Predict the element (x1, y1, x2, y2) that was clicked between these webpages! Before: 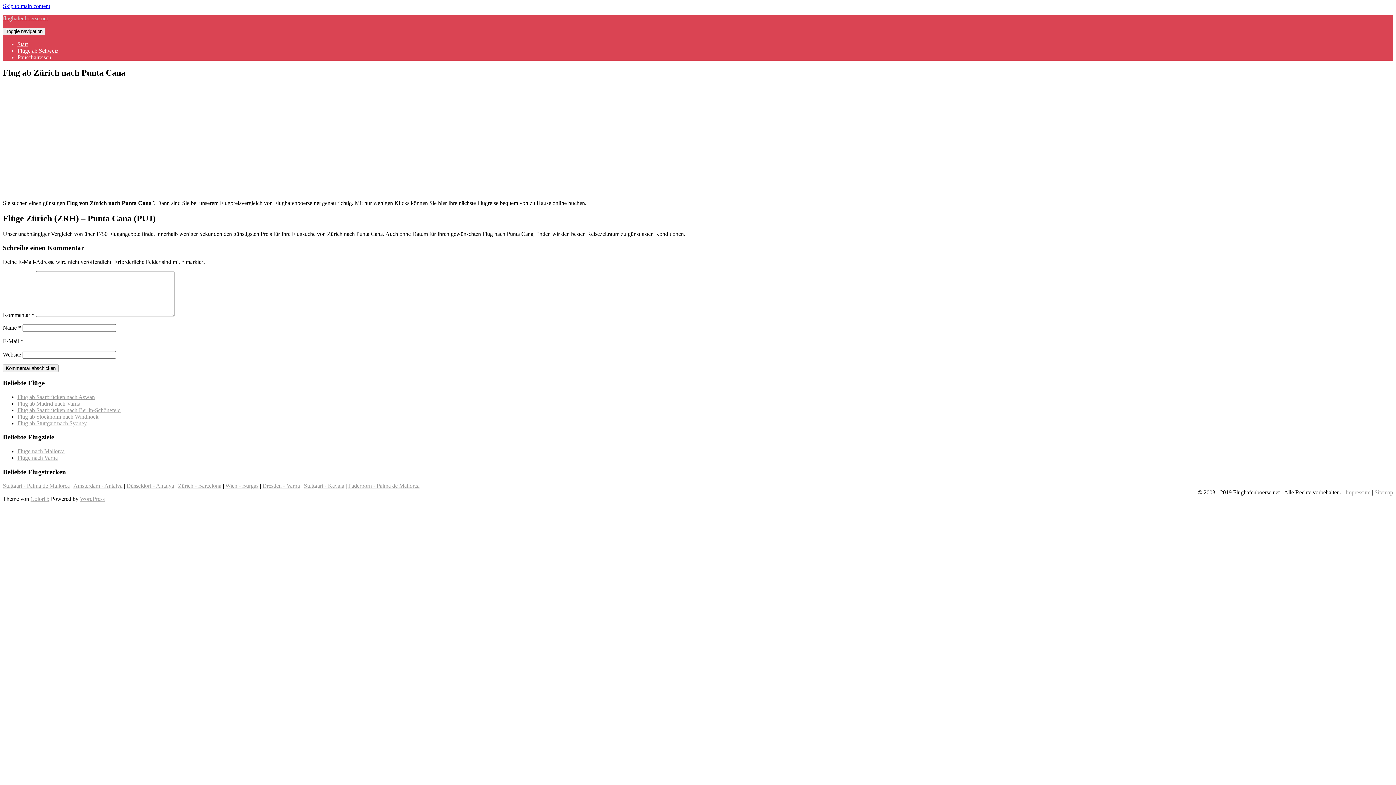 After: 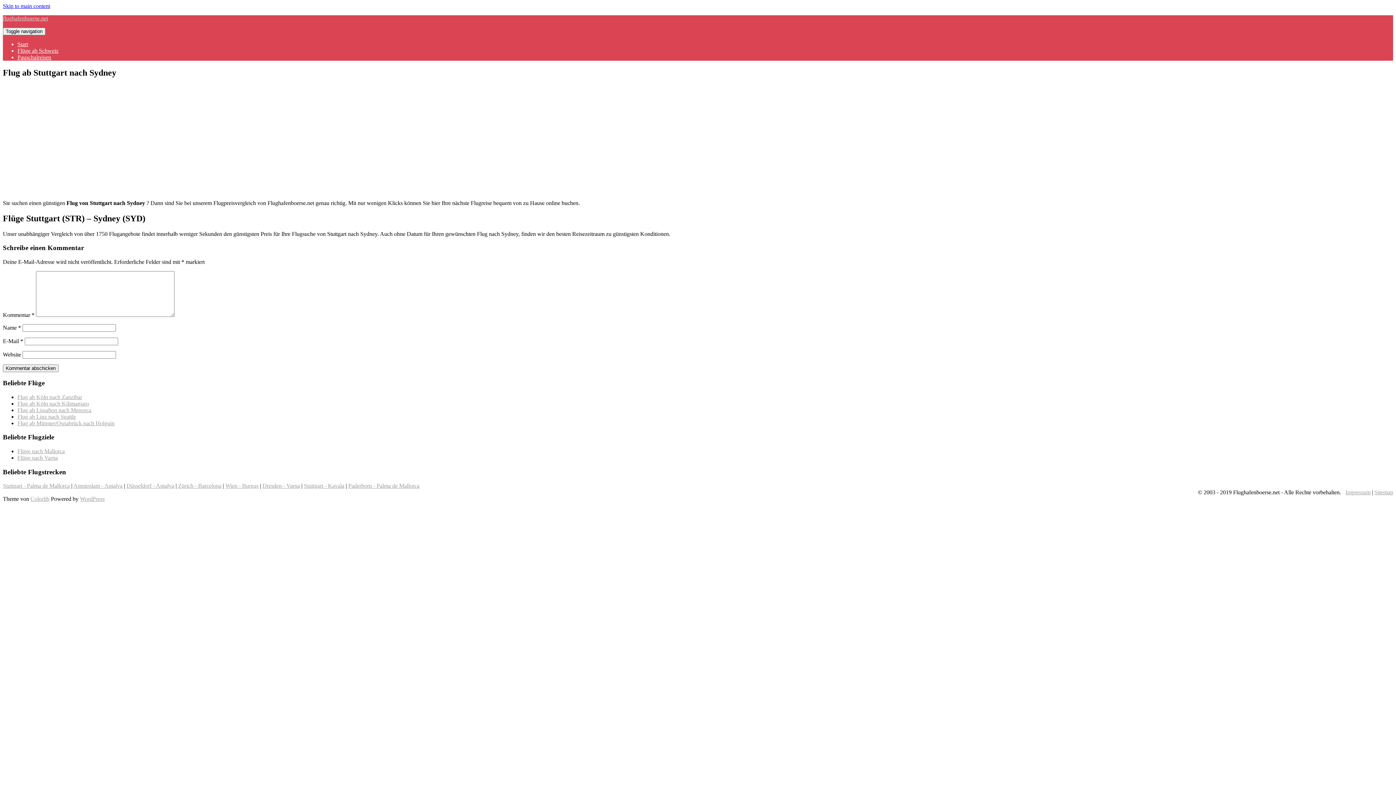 Action: bbox: (17, 420, 86, 426) label: Flug ab Stuttgart nach Sydney